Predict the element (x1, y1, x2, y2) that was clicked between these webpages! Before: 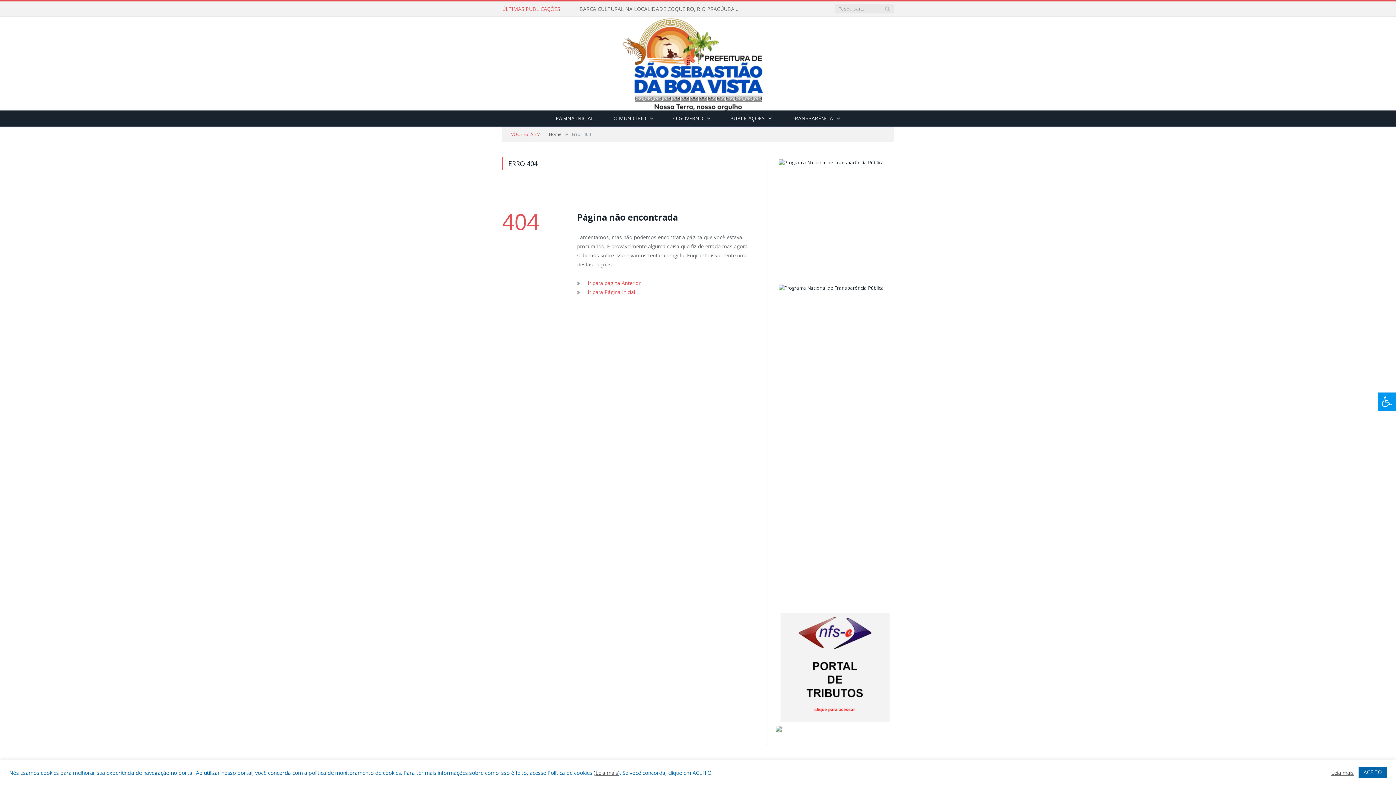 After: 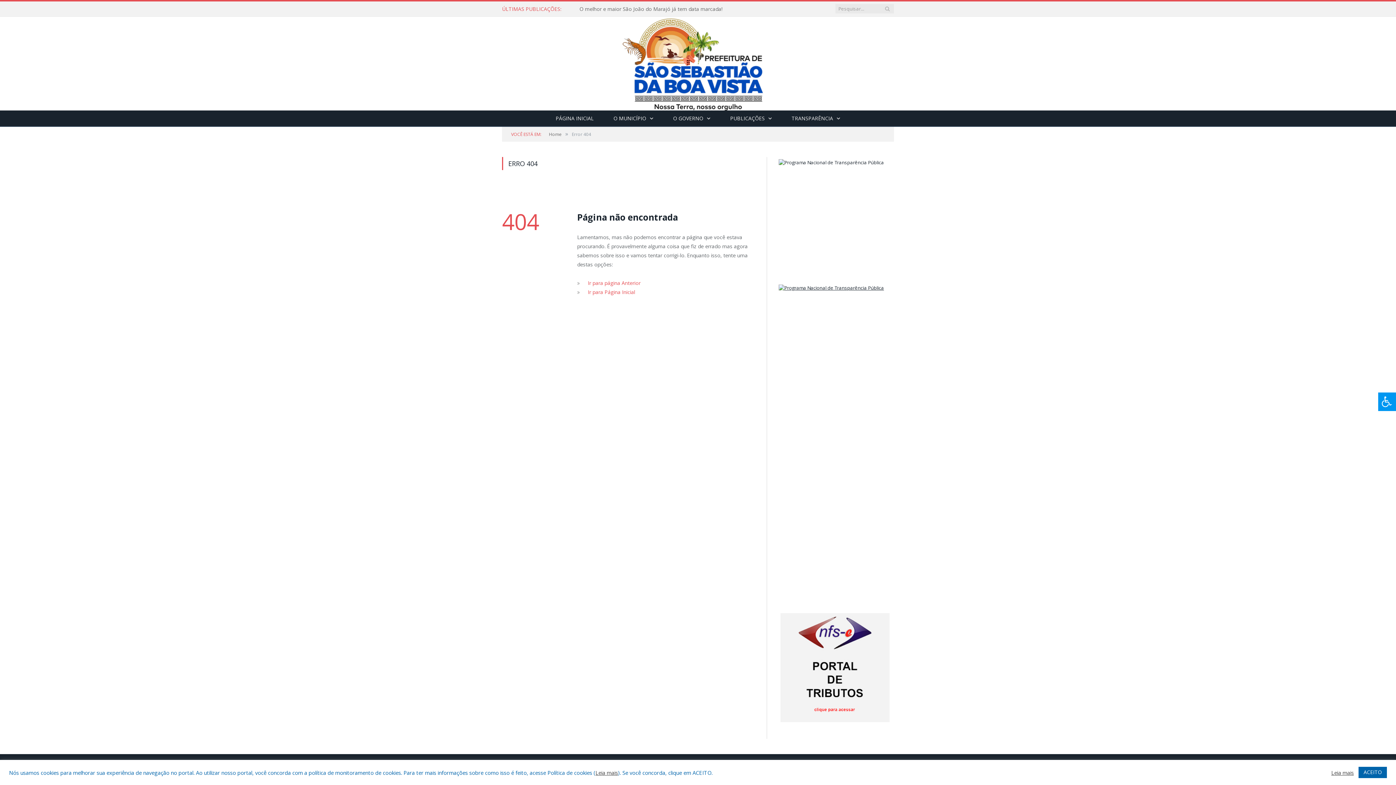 Action: bbox: (776, 284, 894, 397)